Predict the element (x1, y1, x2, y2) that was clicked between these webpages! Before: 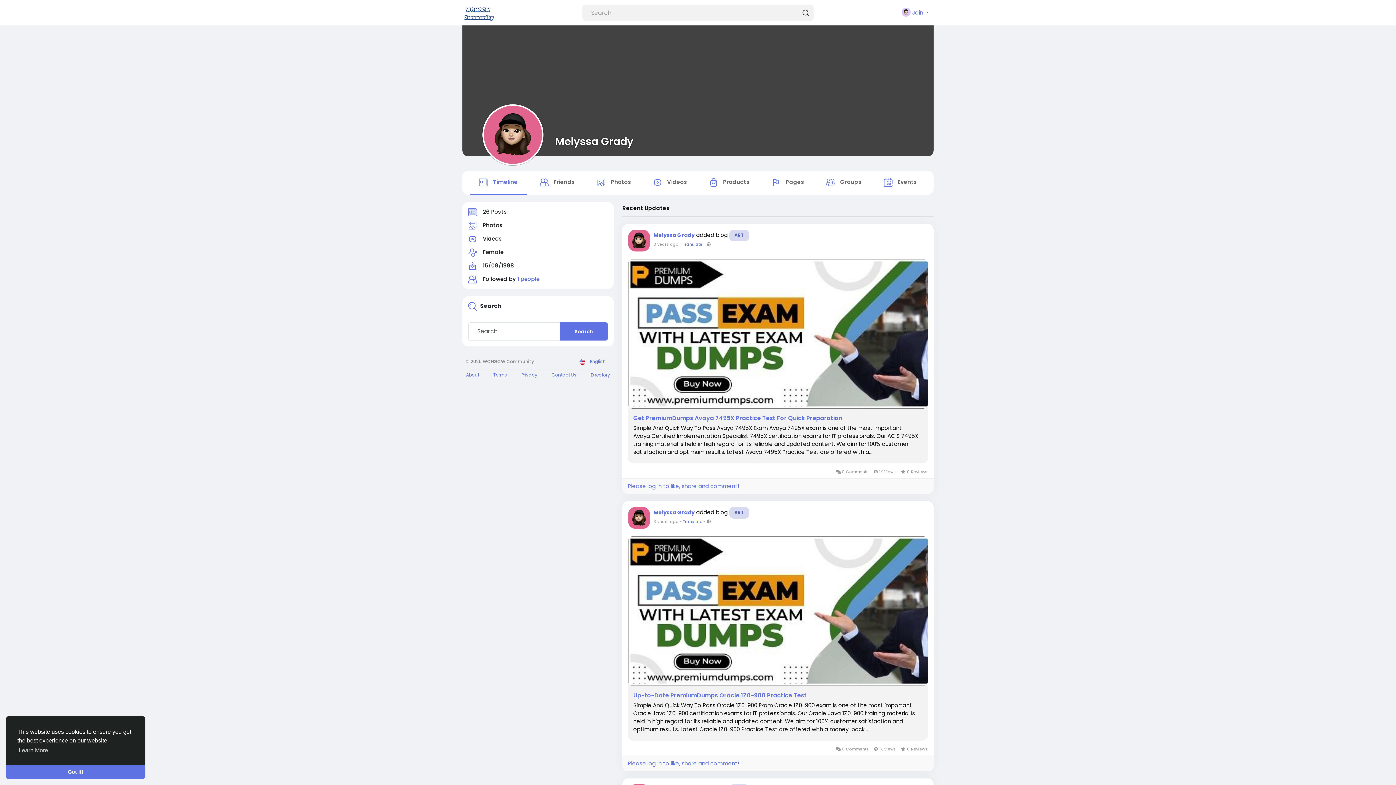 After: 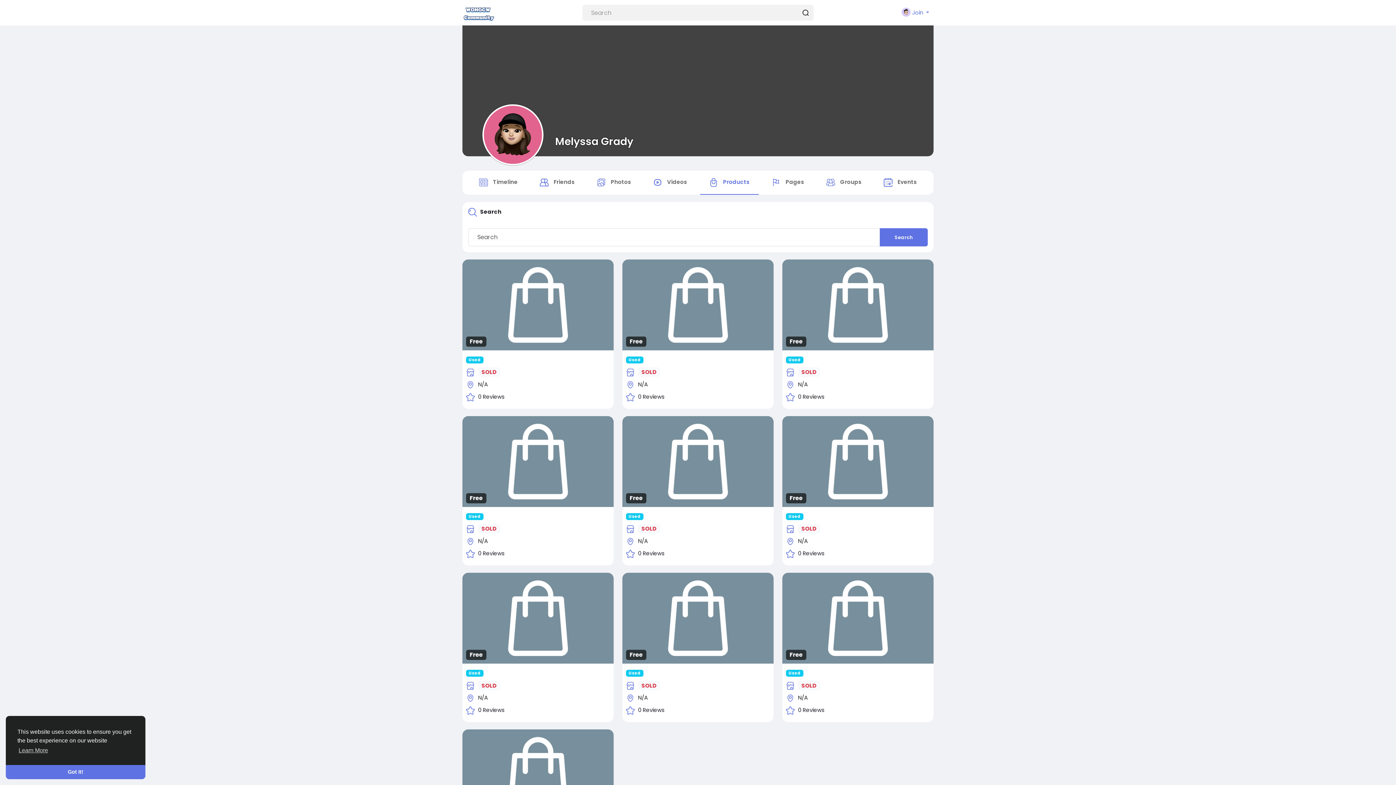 Action: bbox: (700, 170, 758, 194) label:  Products